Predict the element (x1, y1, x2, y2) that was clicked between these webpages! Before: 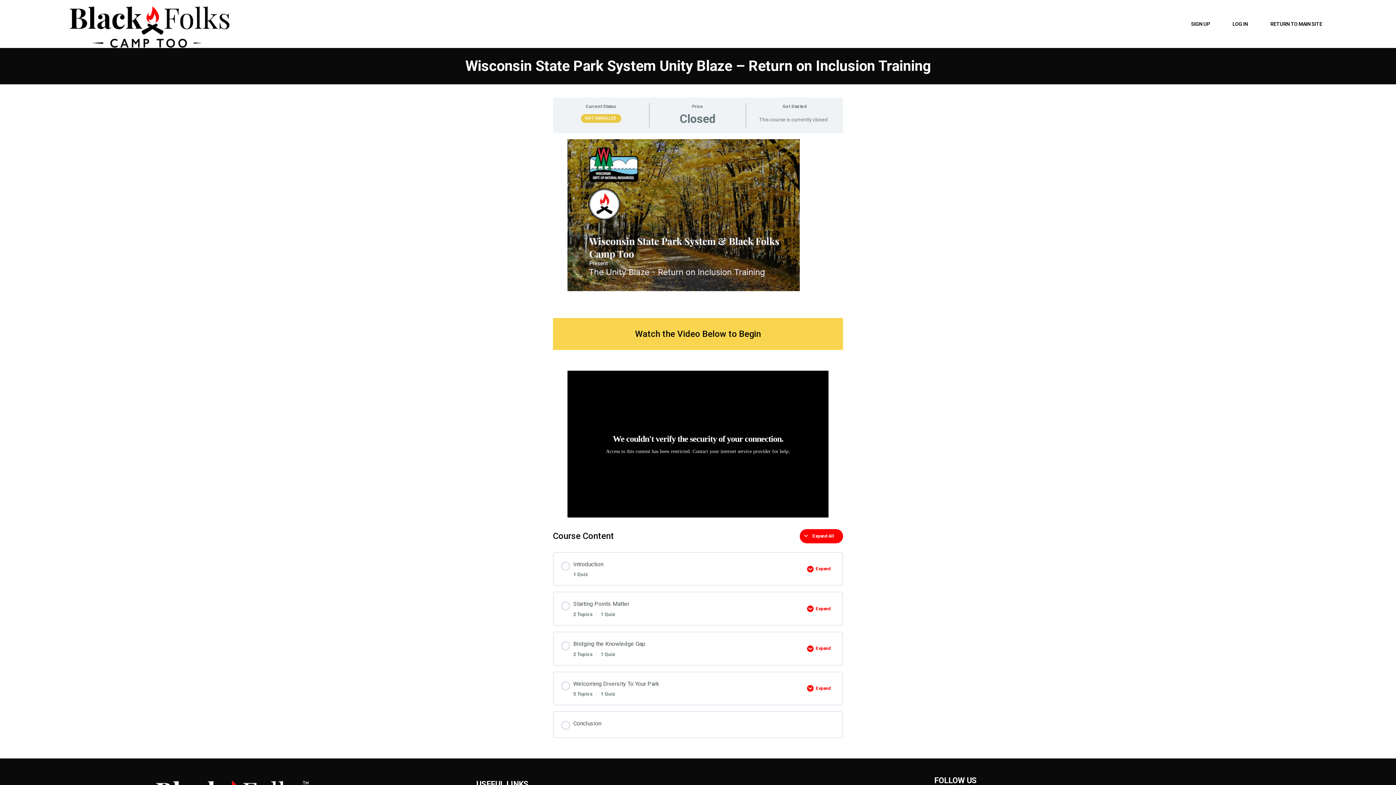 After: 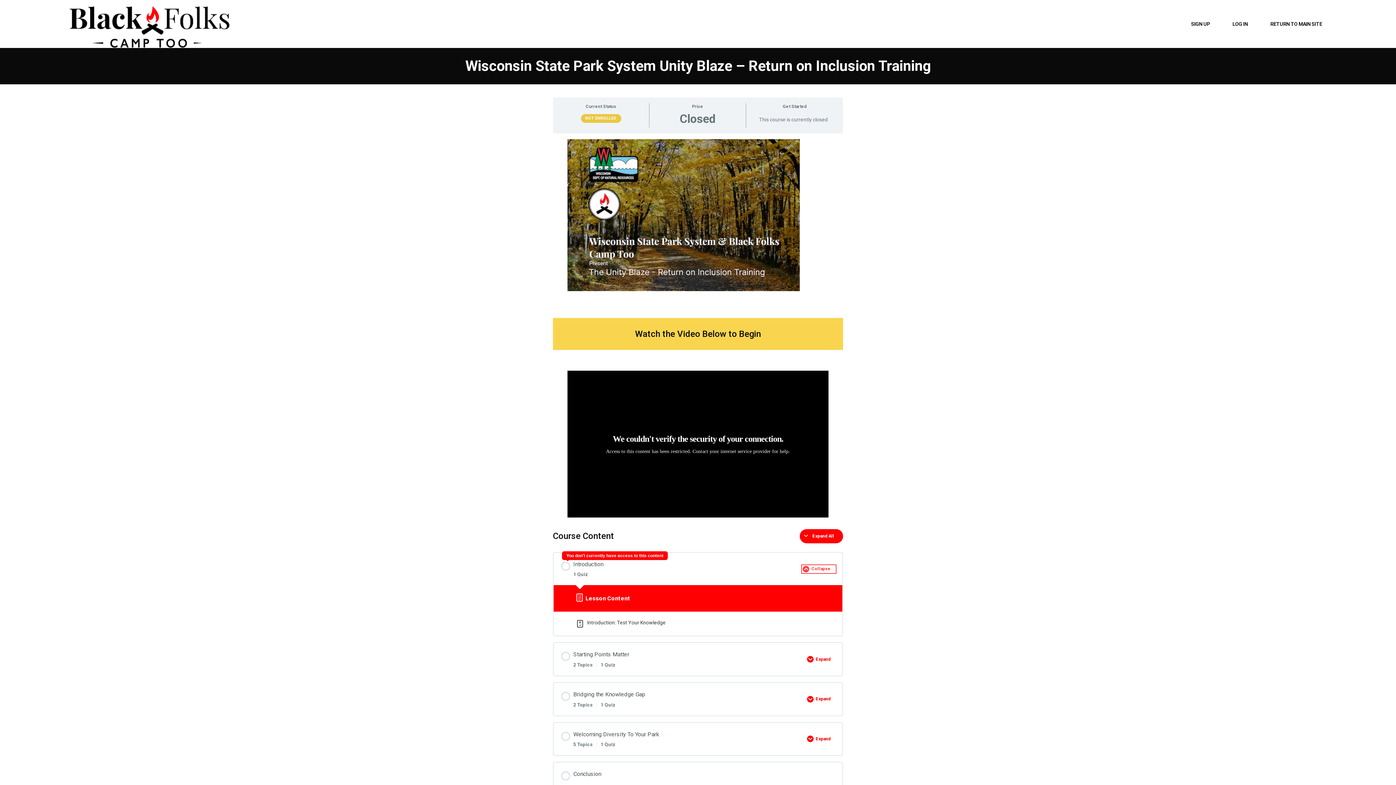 Action: label: Expand bbox: (807, 566, 835, 572)